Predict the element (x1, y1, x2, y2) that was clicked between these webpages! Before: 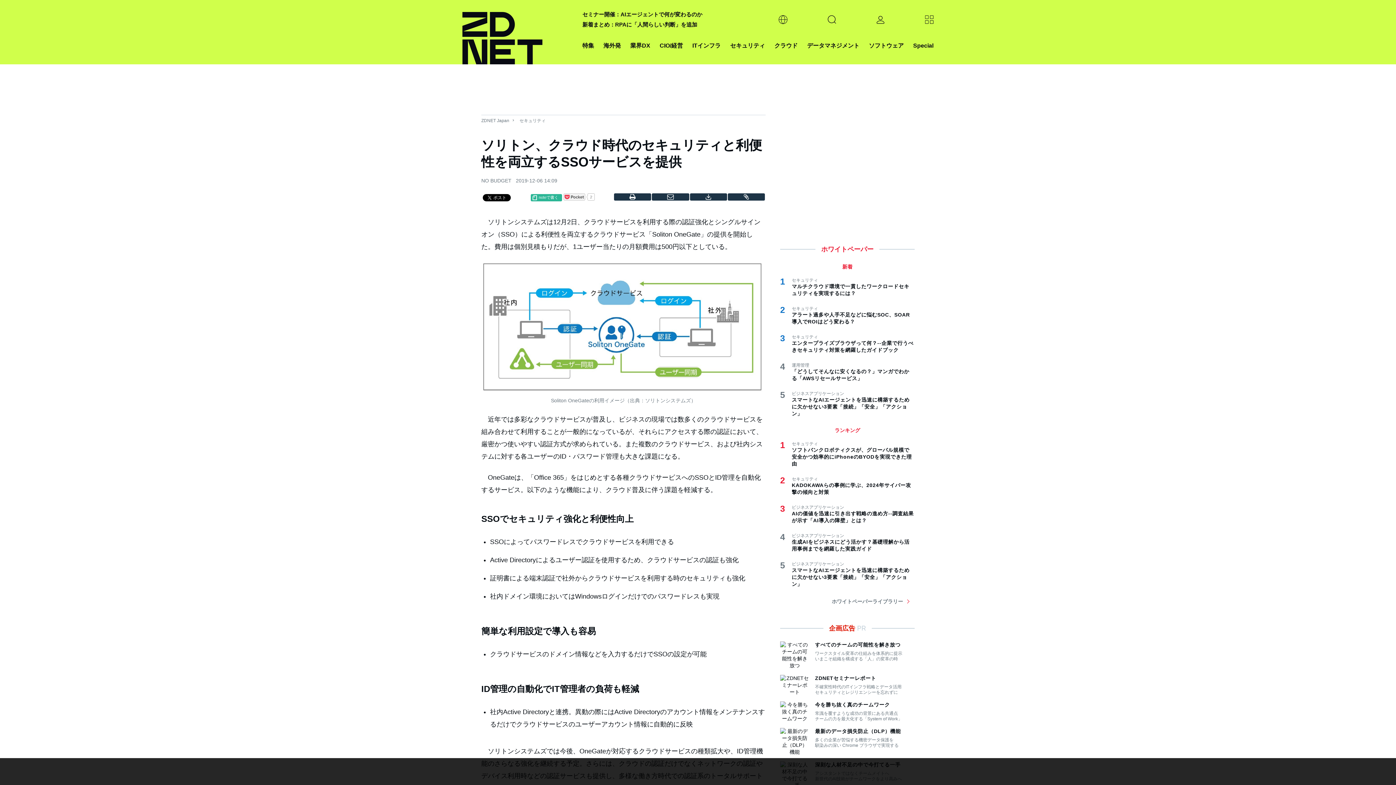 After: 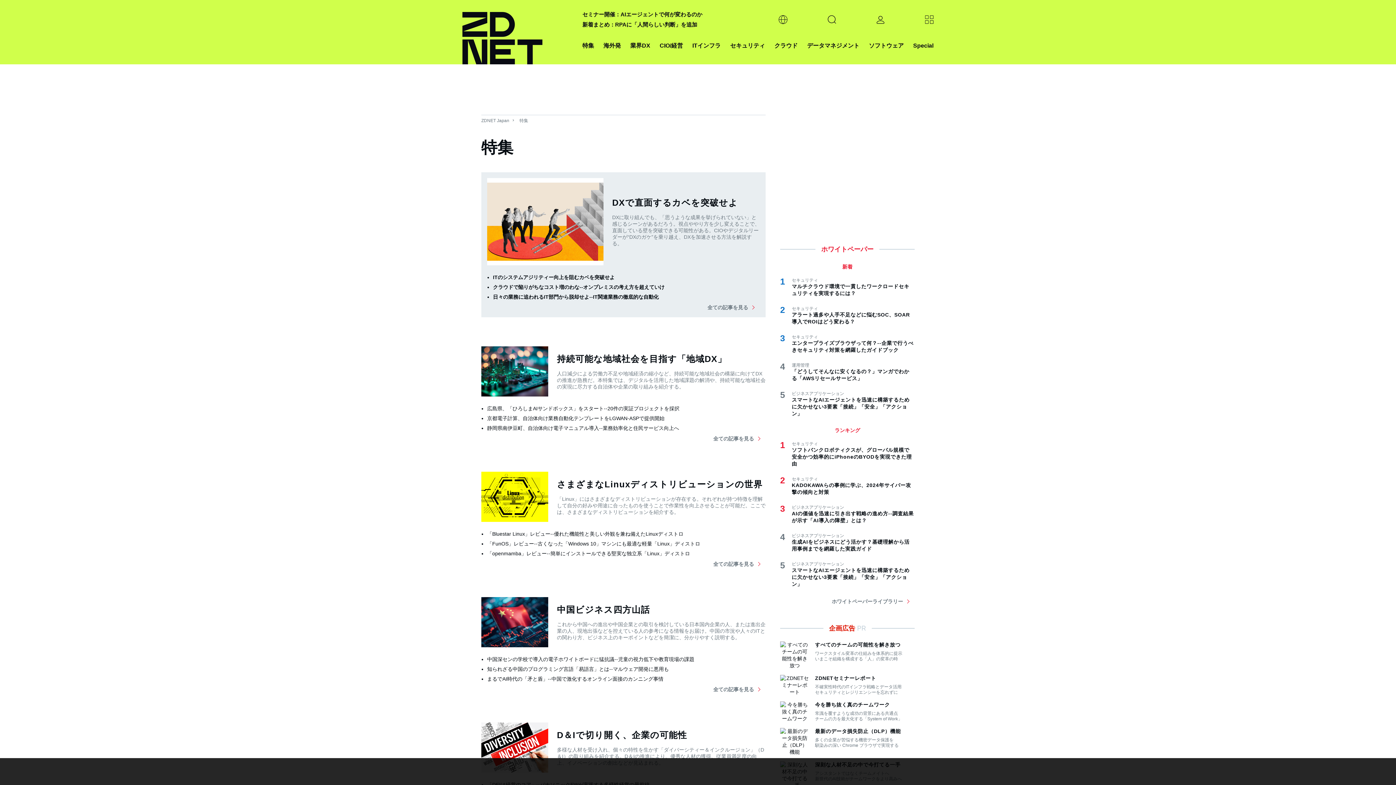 Action: bbox: (582, 40, 594, 50) label: 特集